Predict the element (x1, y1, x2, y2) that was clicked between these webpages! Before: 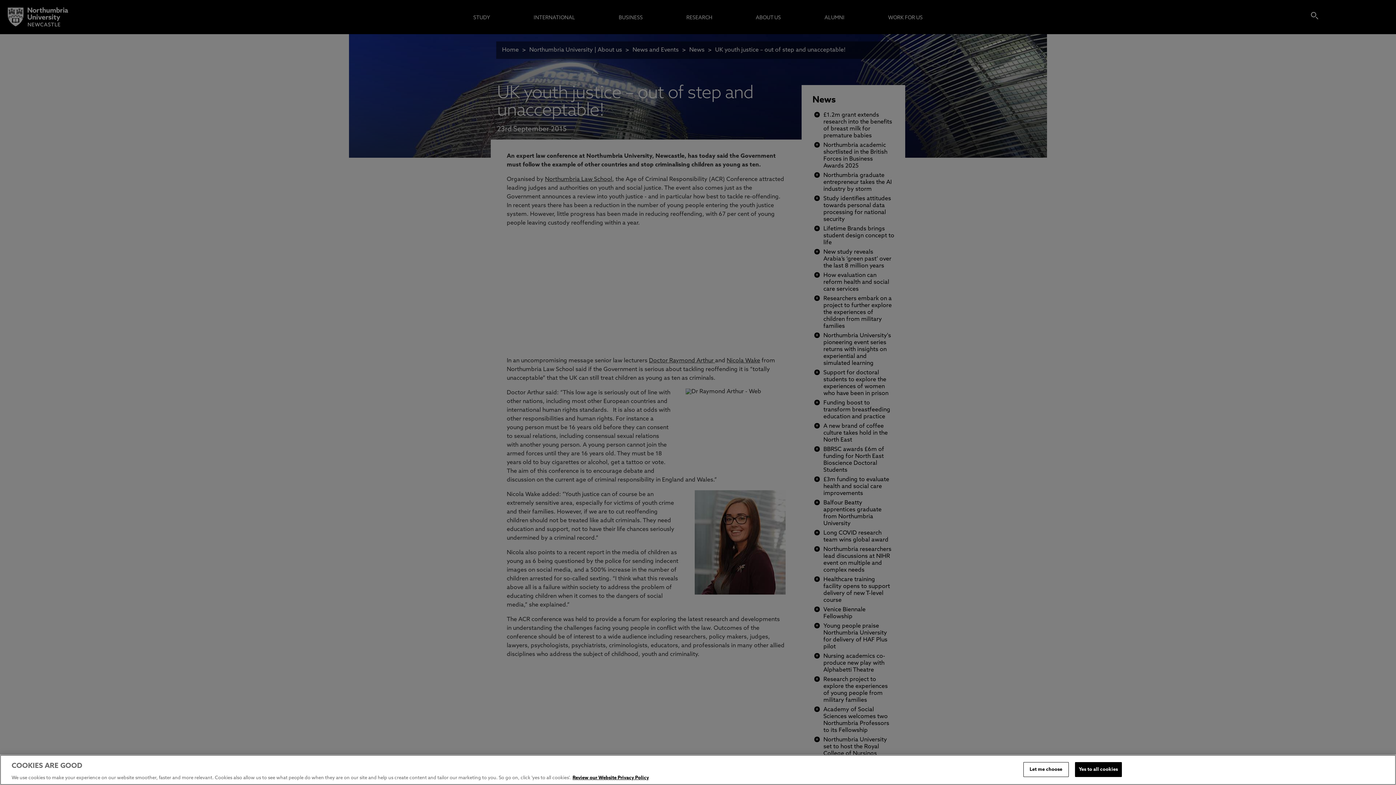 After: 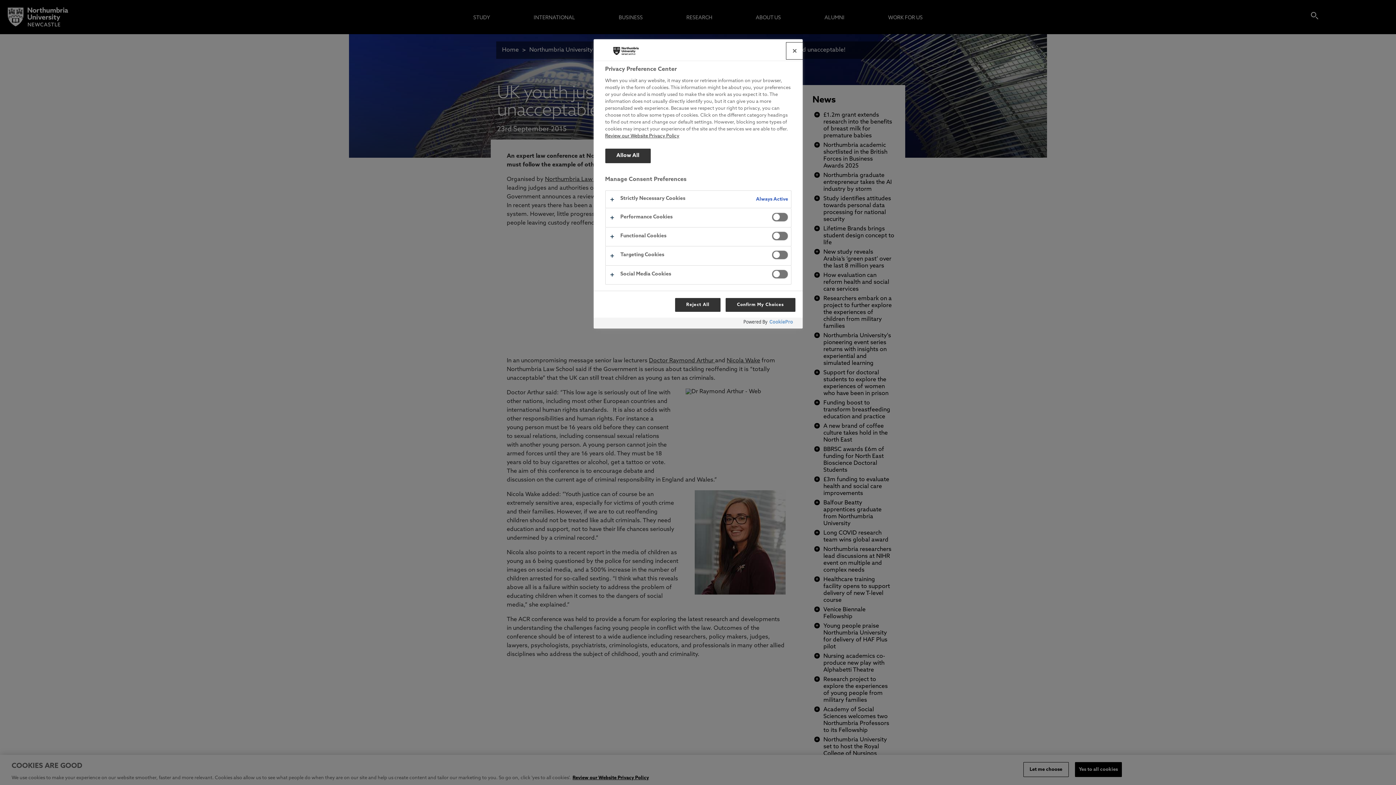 Action: label: Let me choose bbox: (1023, 762, 1068, 777)